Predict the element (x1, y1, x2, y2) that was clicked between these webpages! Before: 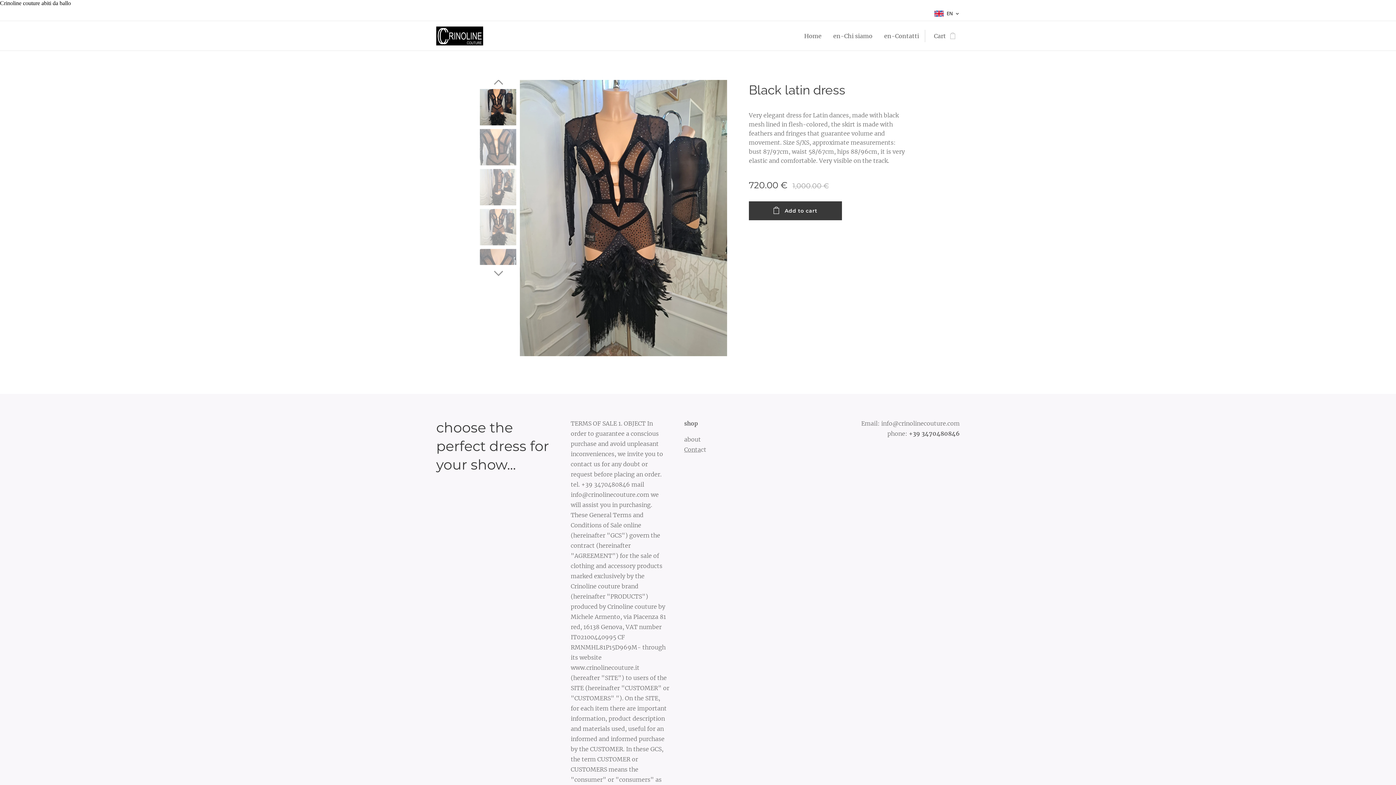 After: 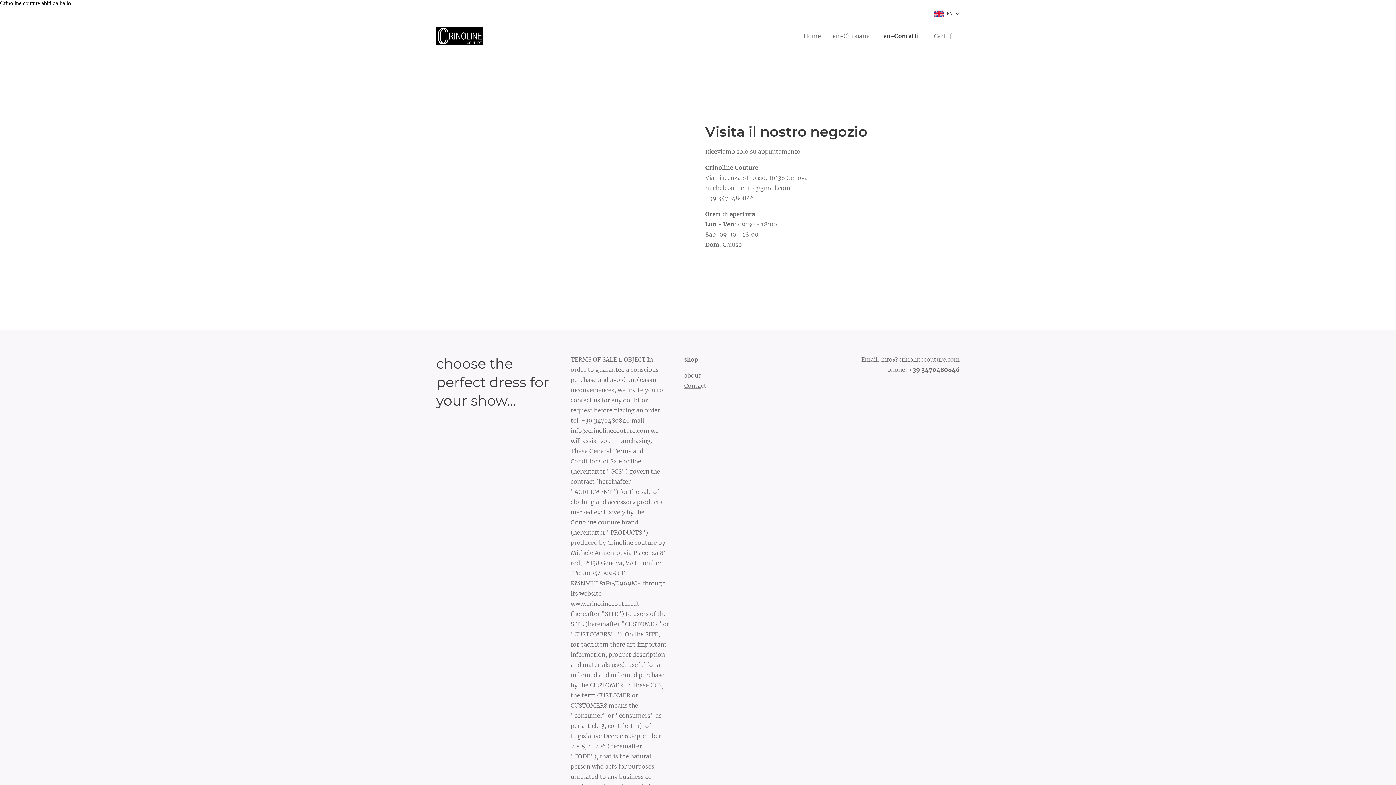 Action: label: en-Contatti bbox: (878, 26, 925, 45)